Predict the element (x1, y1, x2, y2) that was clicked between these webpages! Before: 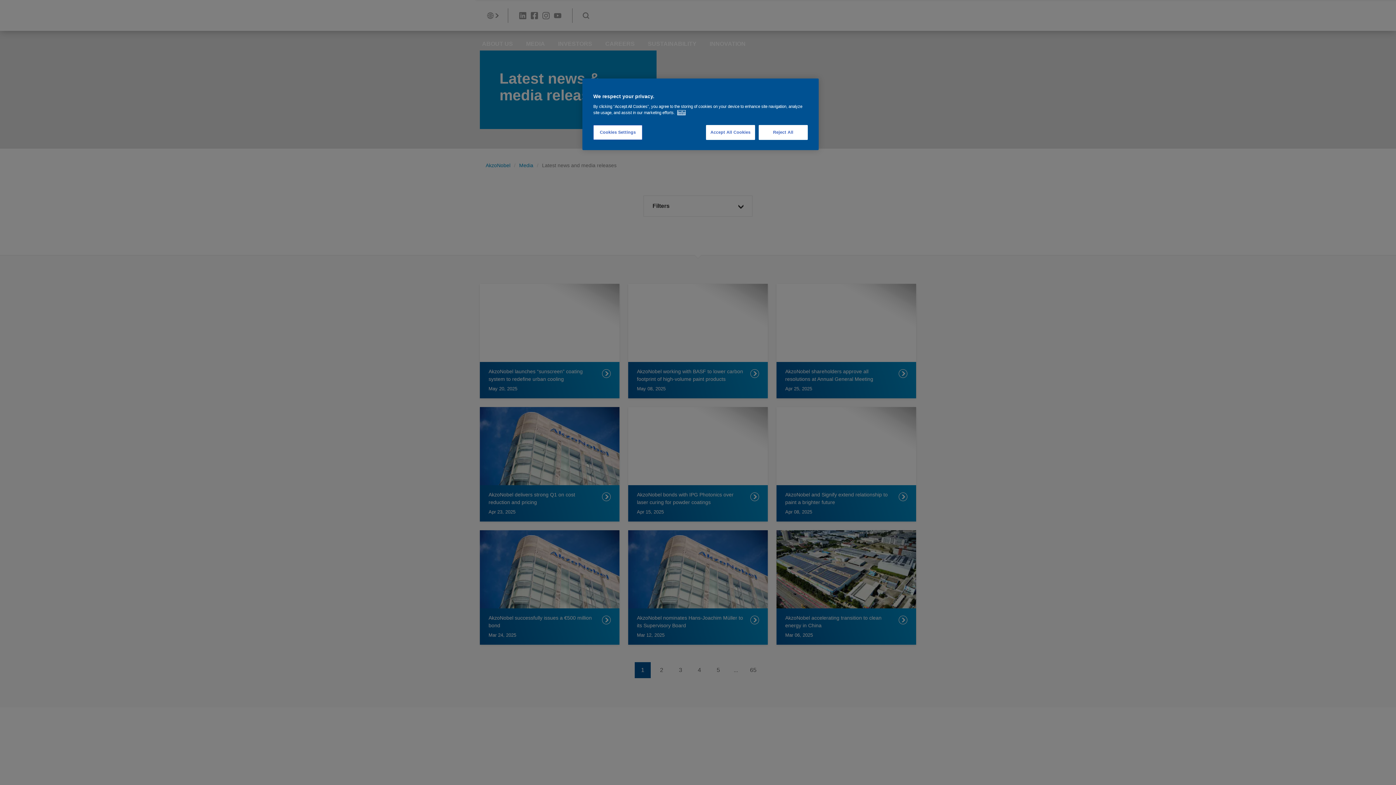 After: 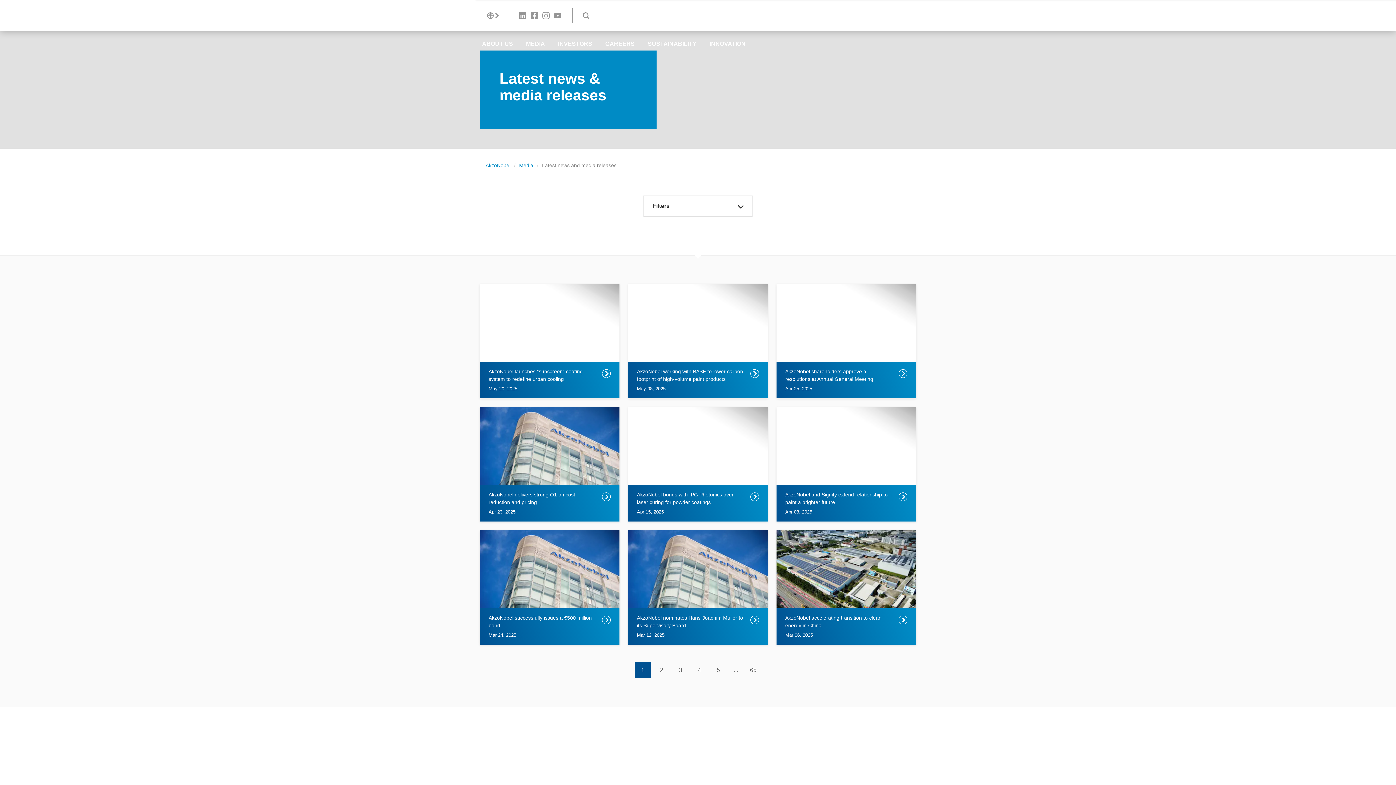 Action: bbox: (758, 125, 808, 140) label: Reject All